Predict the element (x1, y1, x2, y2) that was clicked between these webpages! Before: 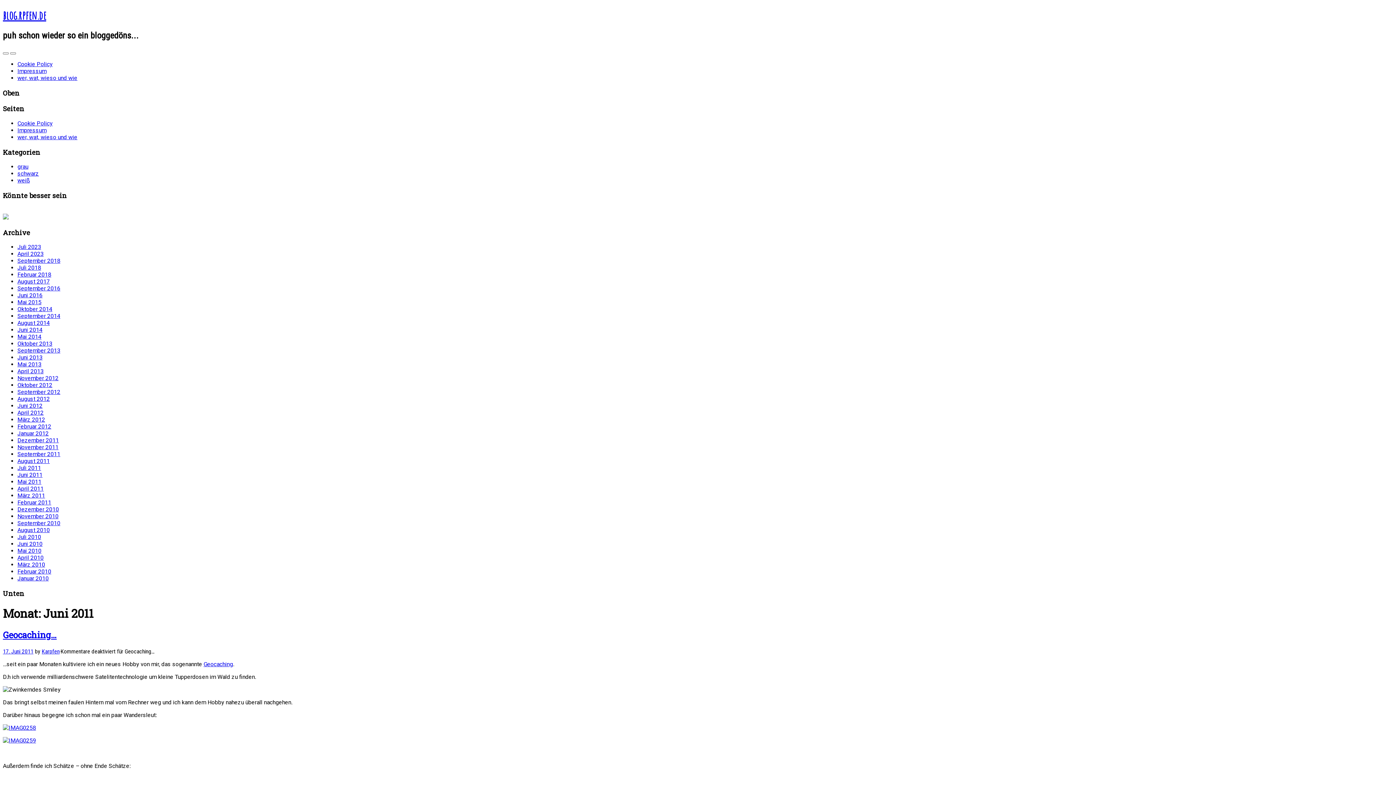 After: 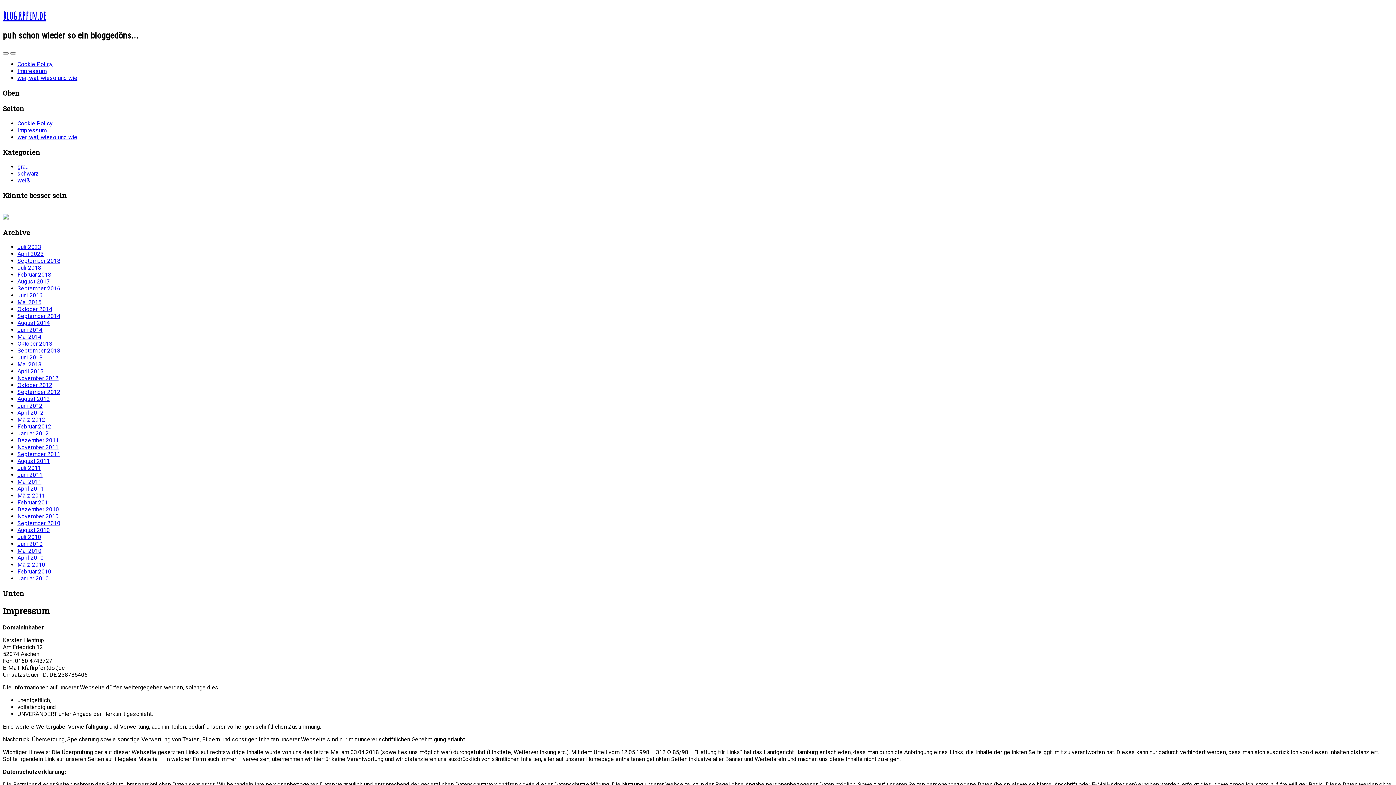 Action: label: Impressum bbox: (17, 67, 46, 74)